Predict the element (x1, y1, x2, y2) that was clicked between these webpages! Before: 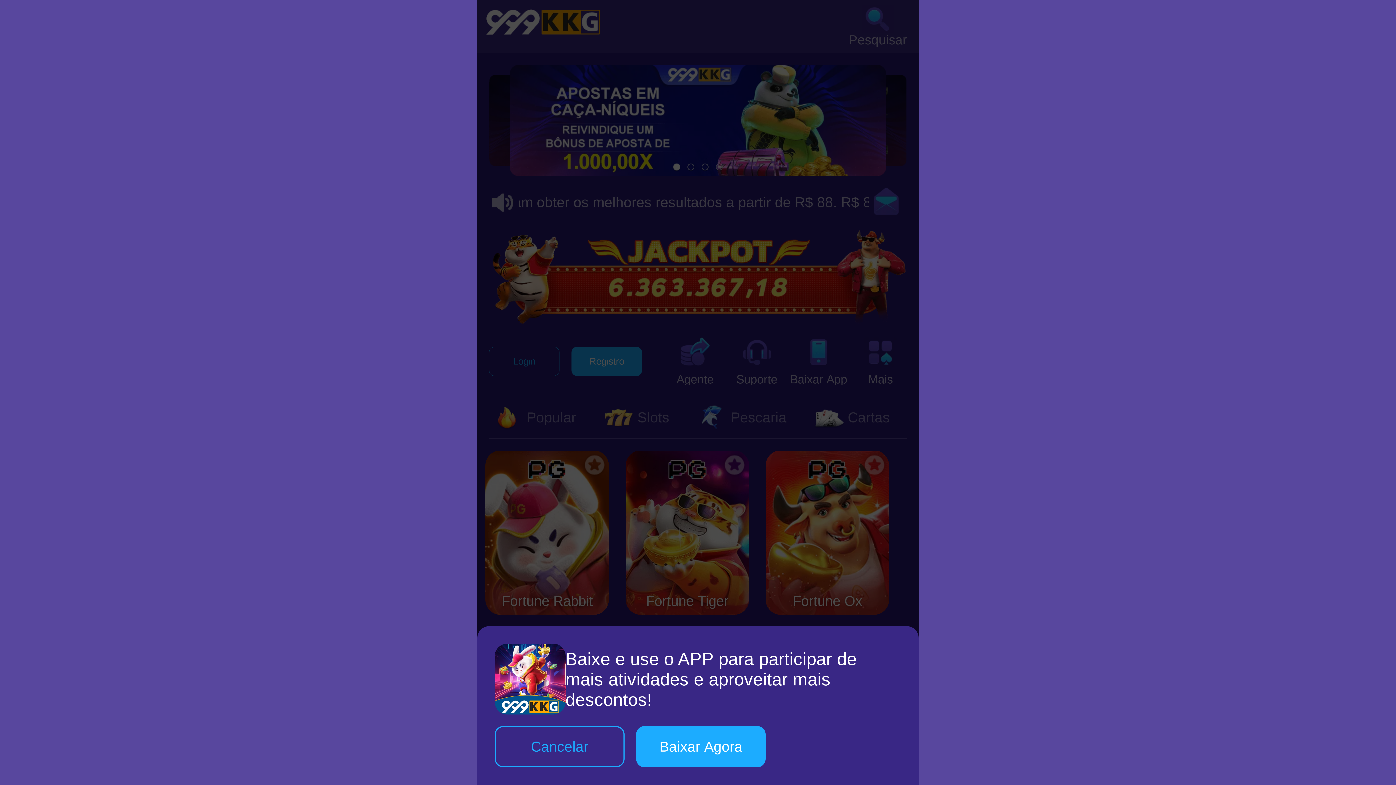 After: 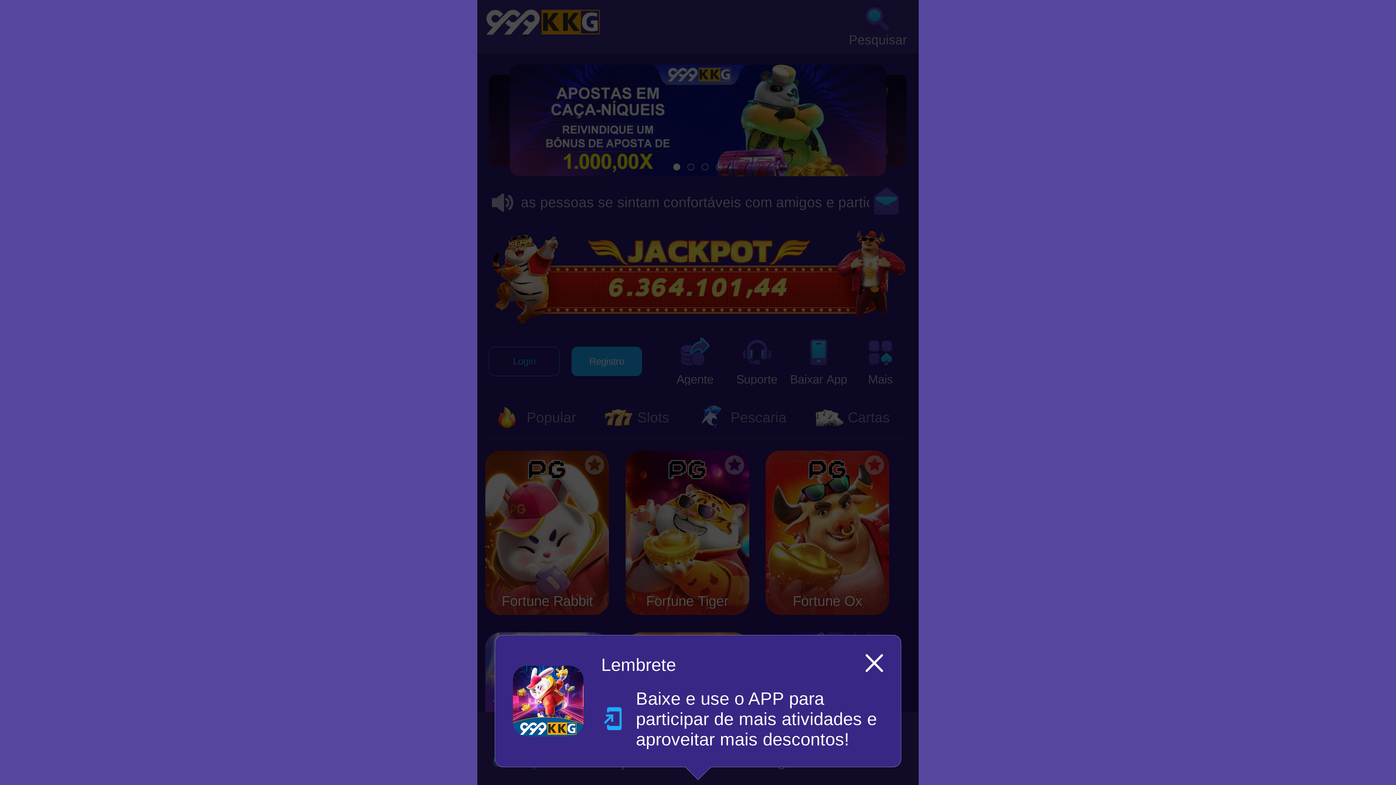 Action: label: Baixar Agora bbox: (636, 726, 765, 767)